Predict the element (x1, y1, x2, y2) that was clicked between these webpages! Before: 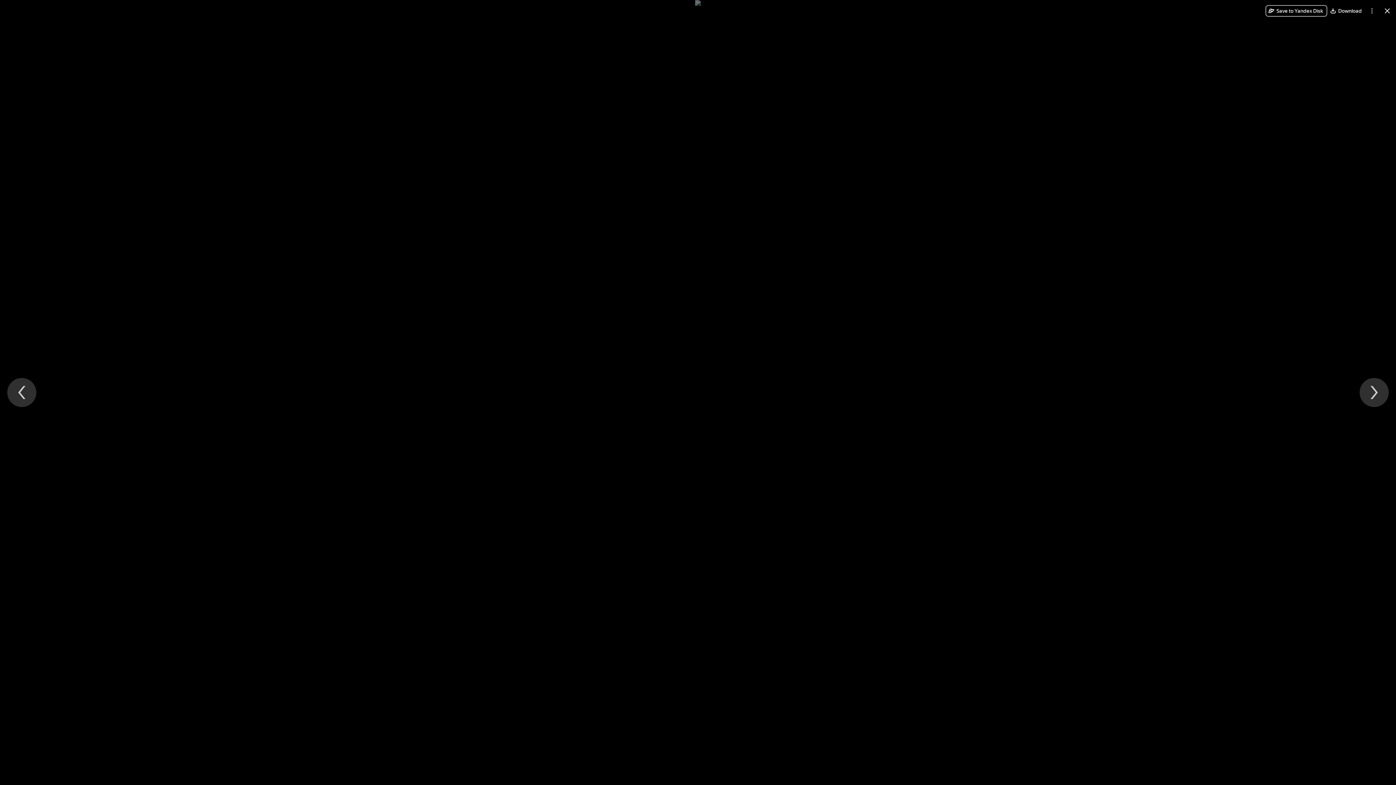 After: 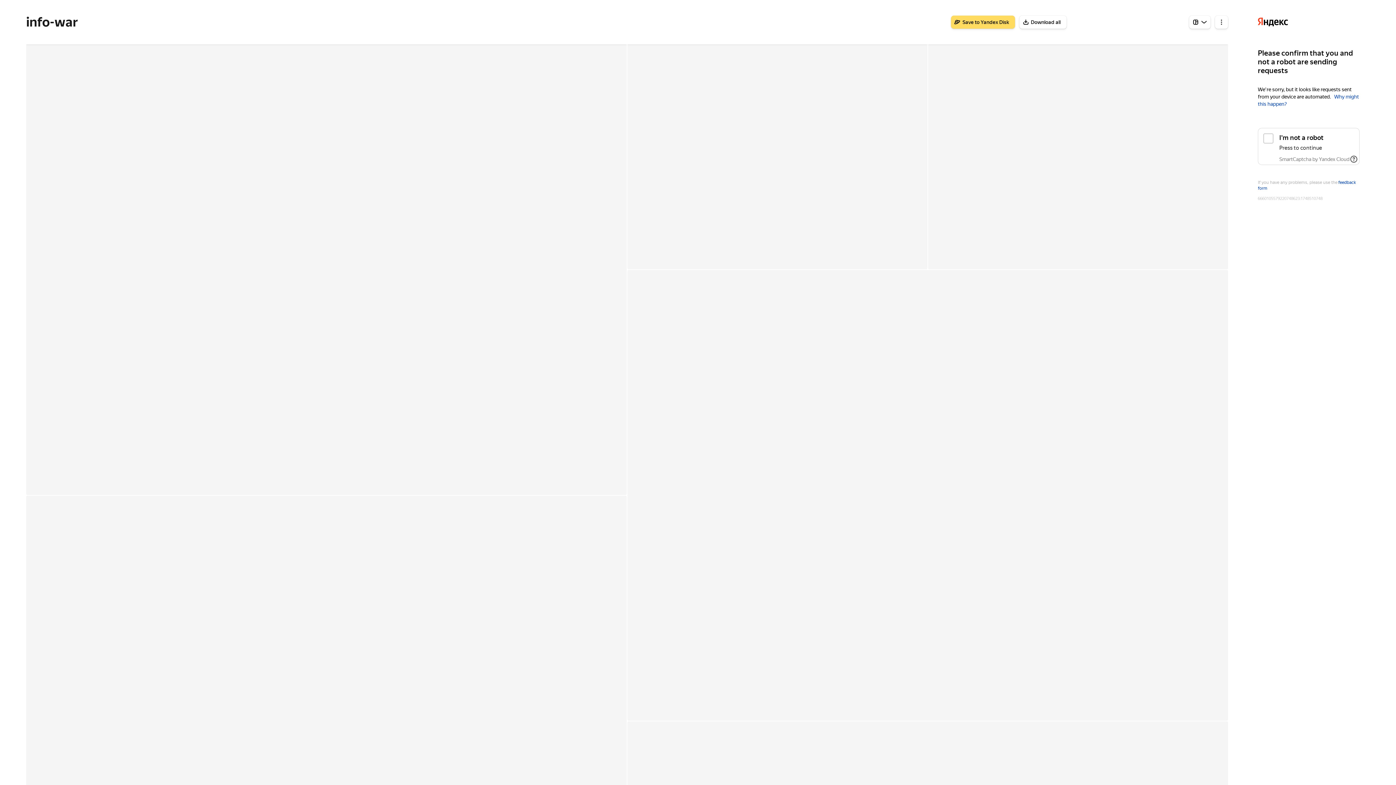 Action: bbox: (1381, 5, 1393, 16) label: Close